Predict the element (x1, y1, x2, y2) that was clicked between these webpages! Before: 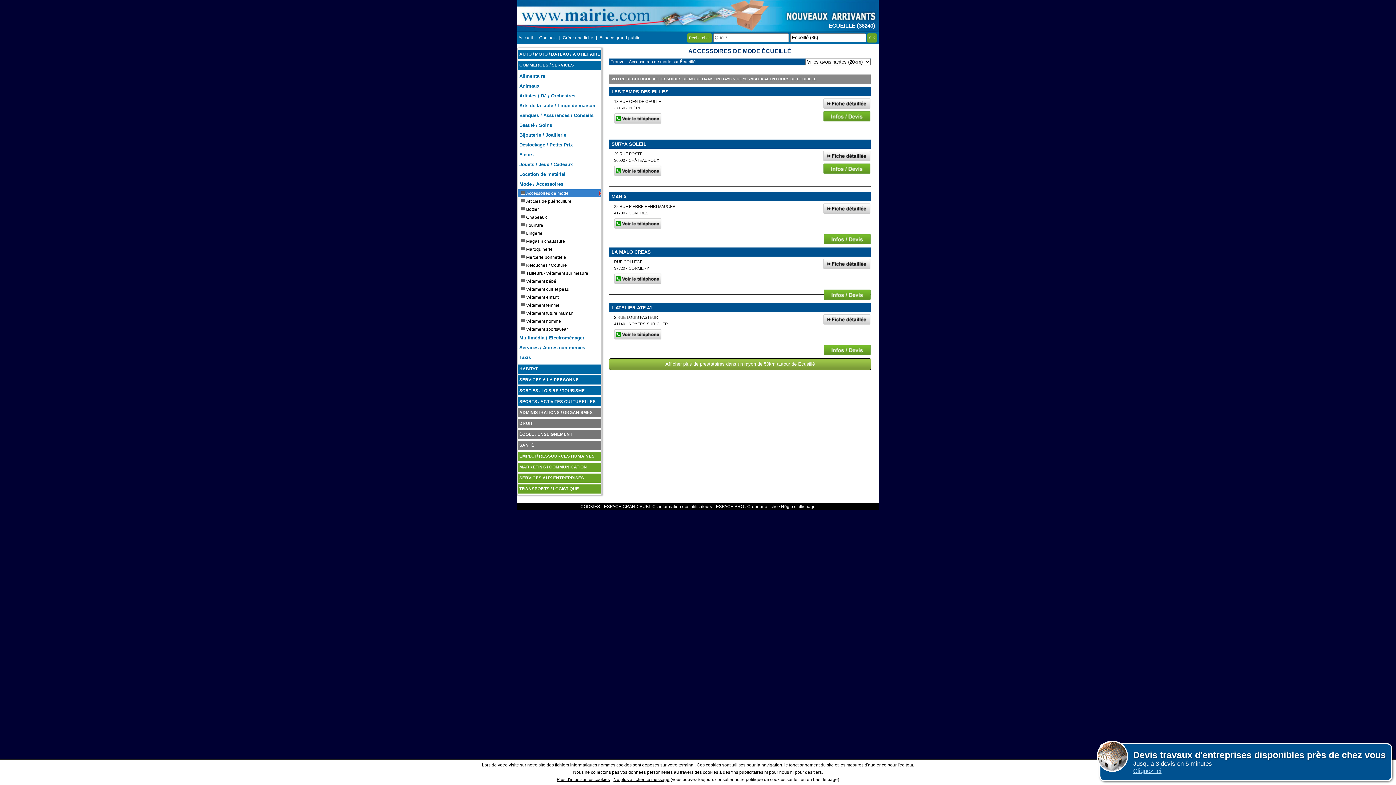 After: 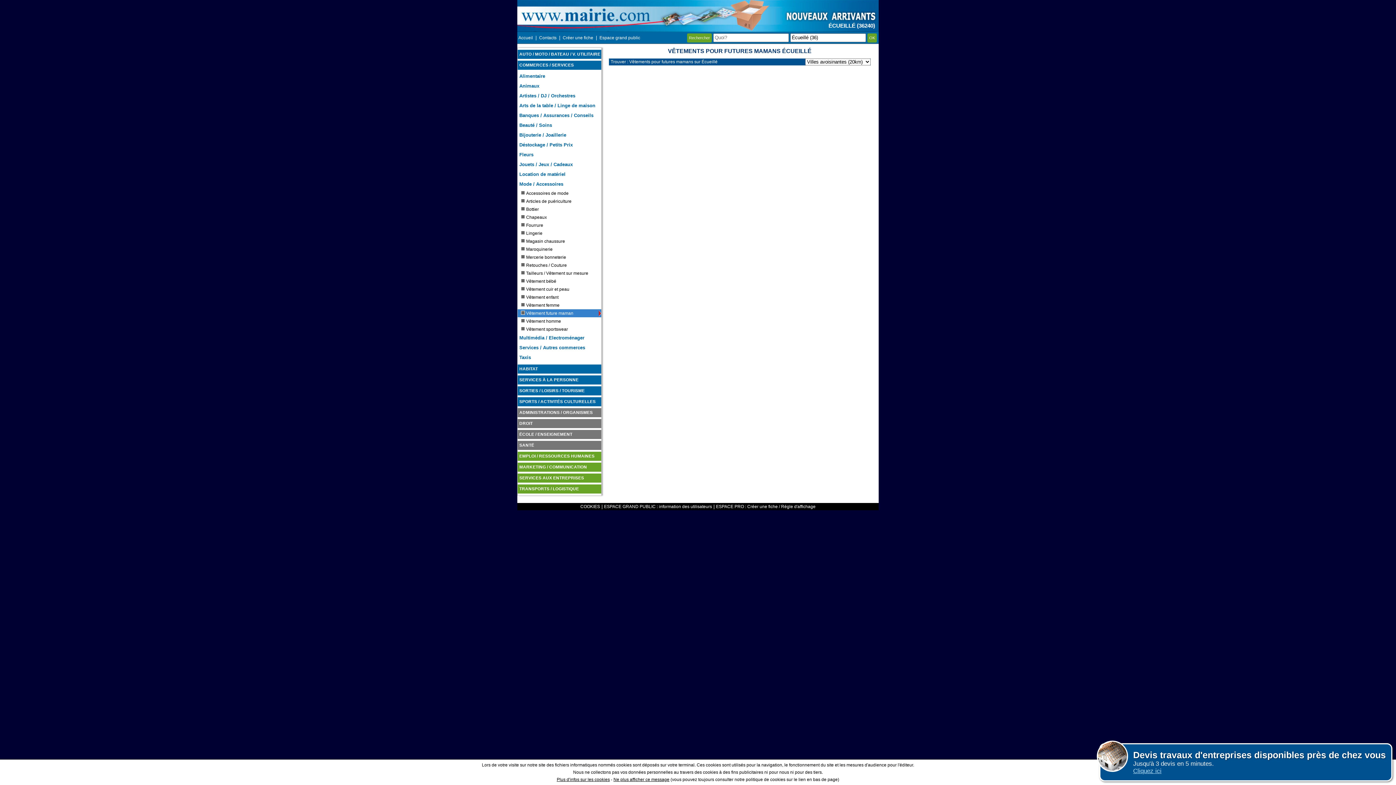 Action: bbox: (517, 309, 601, 317) label: Vêtement future maman